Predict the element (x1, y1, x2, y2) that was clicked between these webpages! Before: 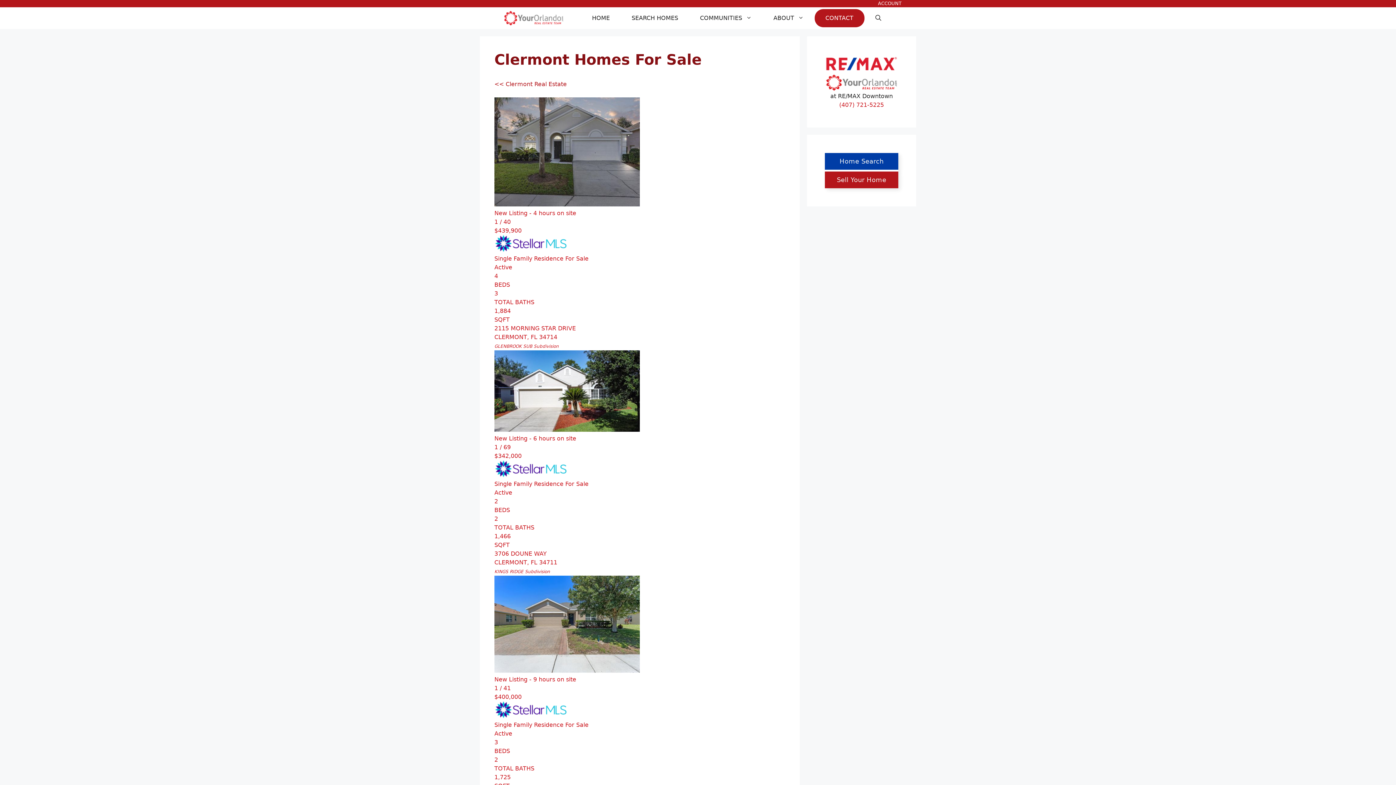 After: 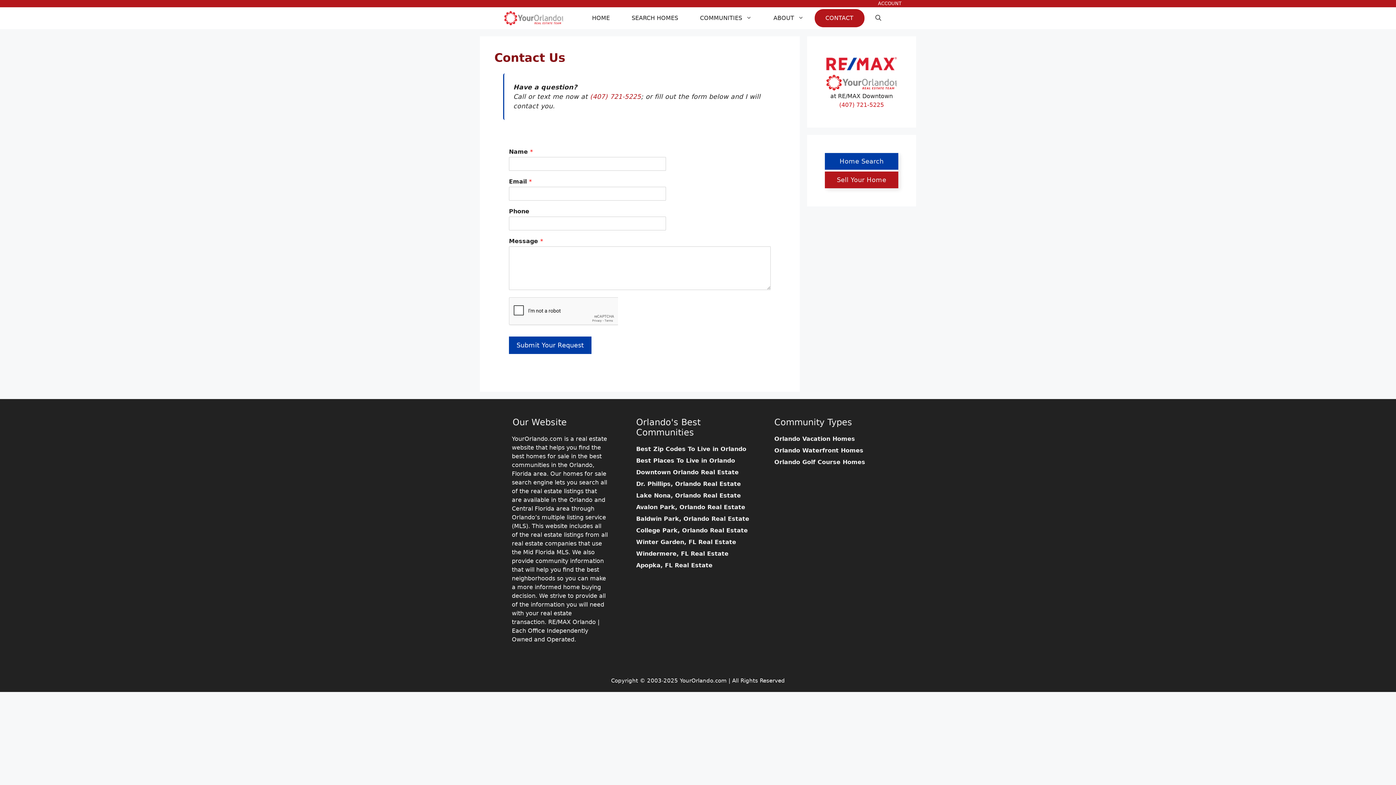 Action: bbox: (814, 9, 864, 27) label: CONTACT